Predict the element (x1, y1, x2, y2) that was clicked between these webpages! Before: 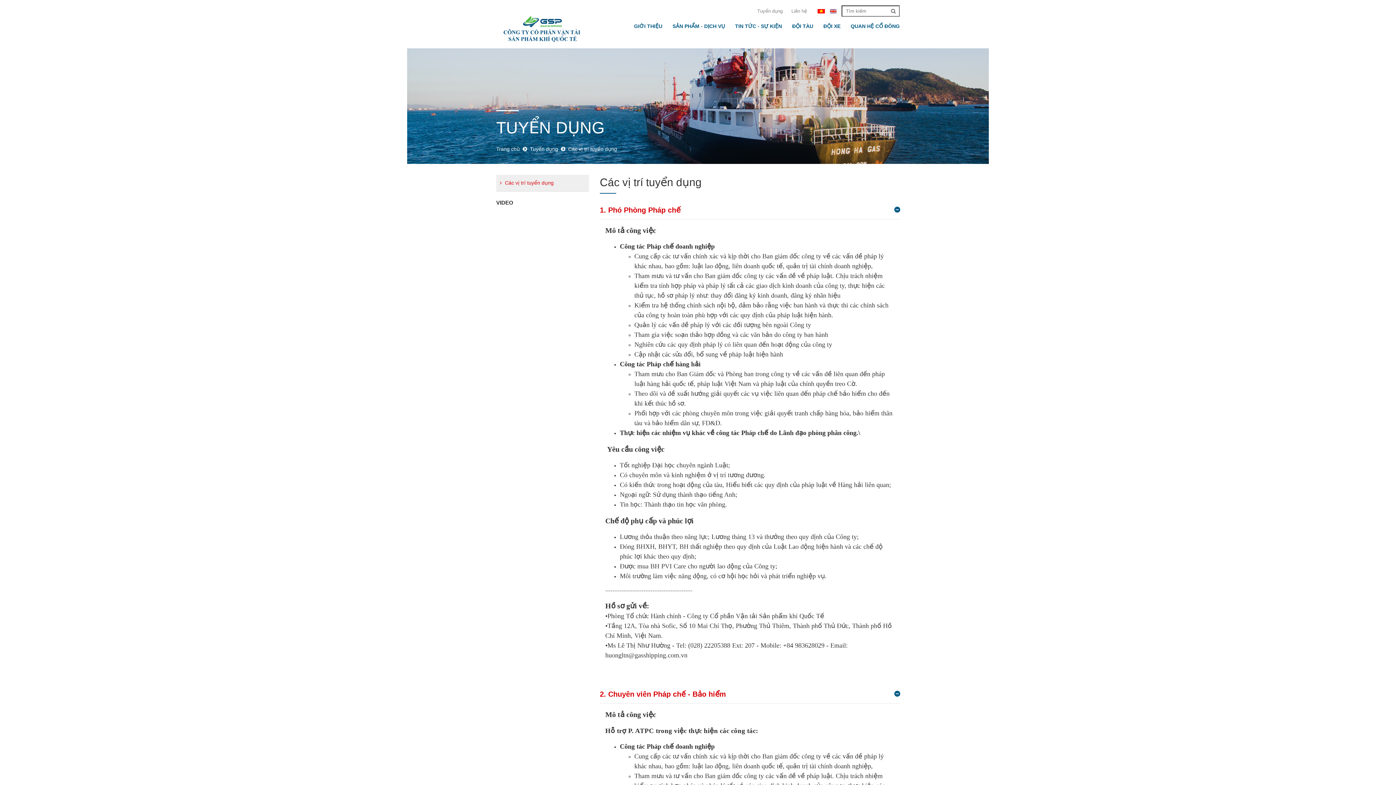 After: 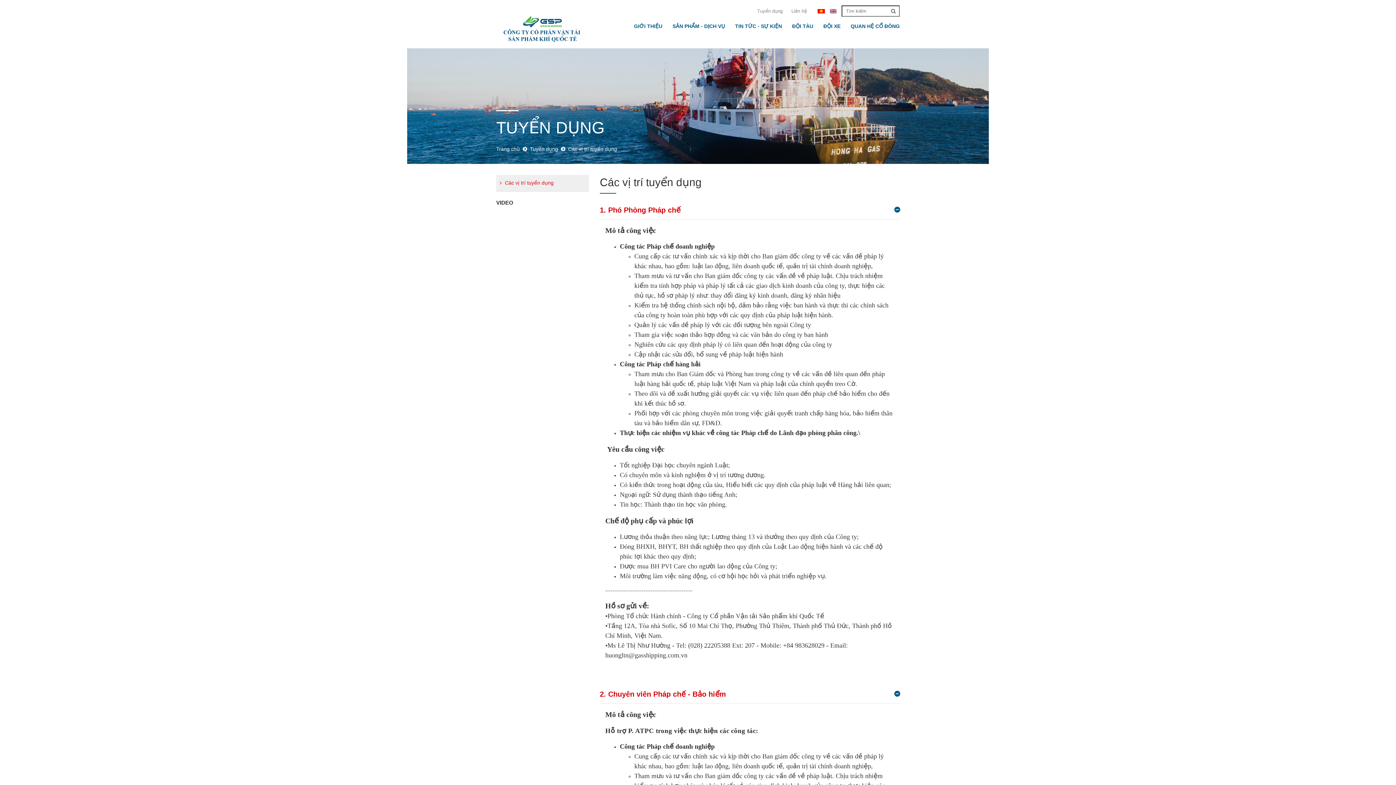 Action: bbox: (407, 102, 989, 108)